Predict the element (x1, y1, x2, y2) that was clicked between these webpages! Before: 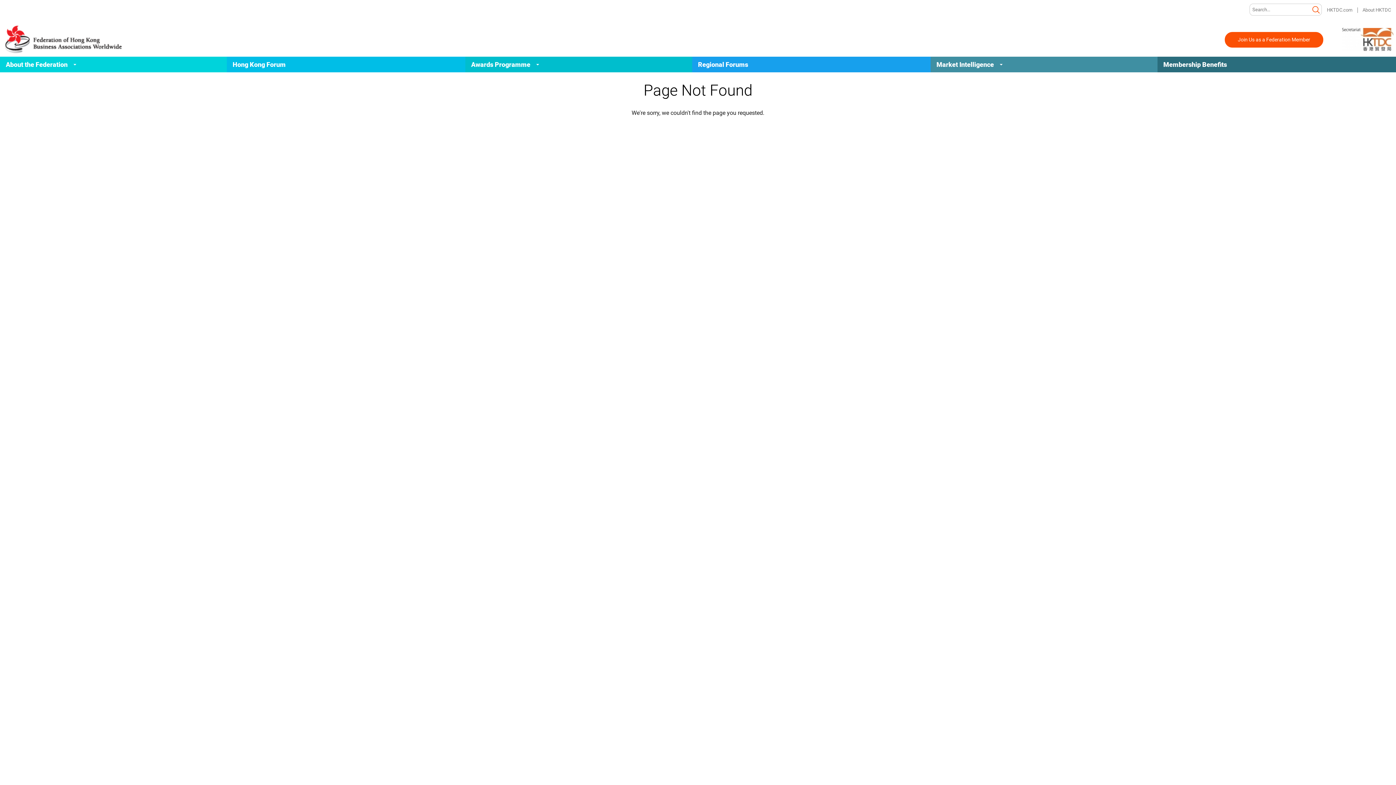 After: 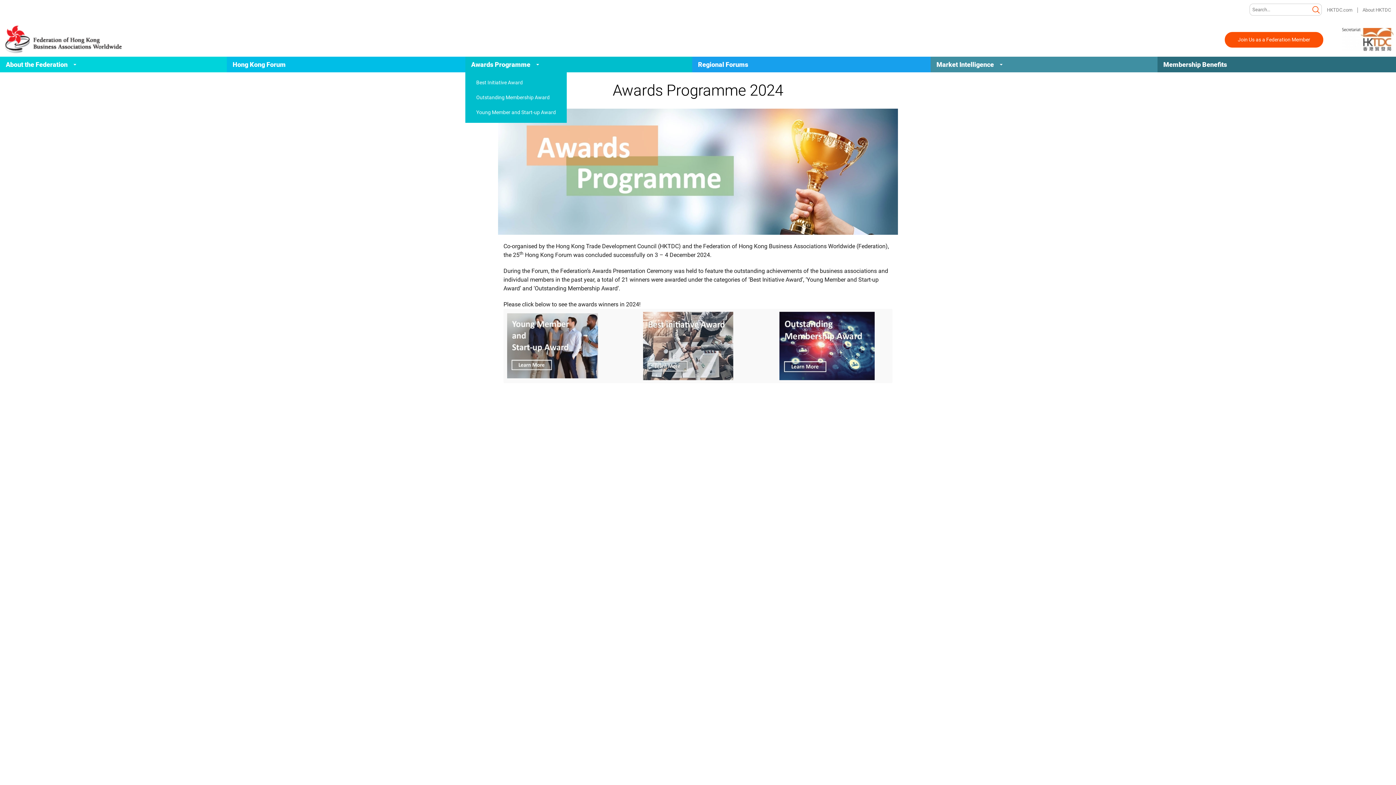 Action: label: Awards Programme bbox: (465, 56, 538, 72)